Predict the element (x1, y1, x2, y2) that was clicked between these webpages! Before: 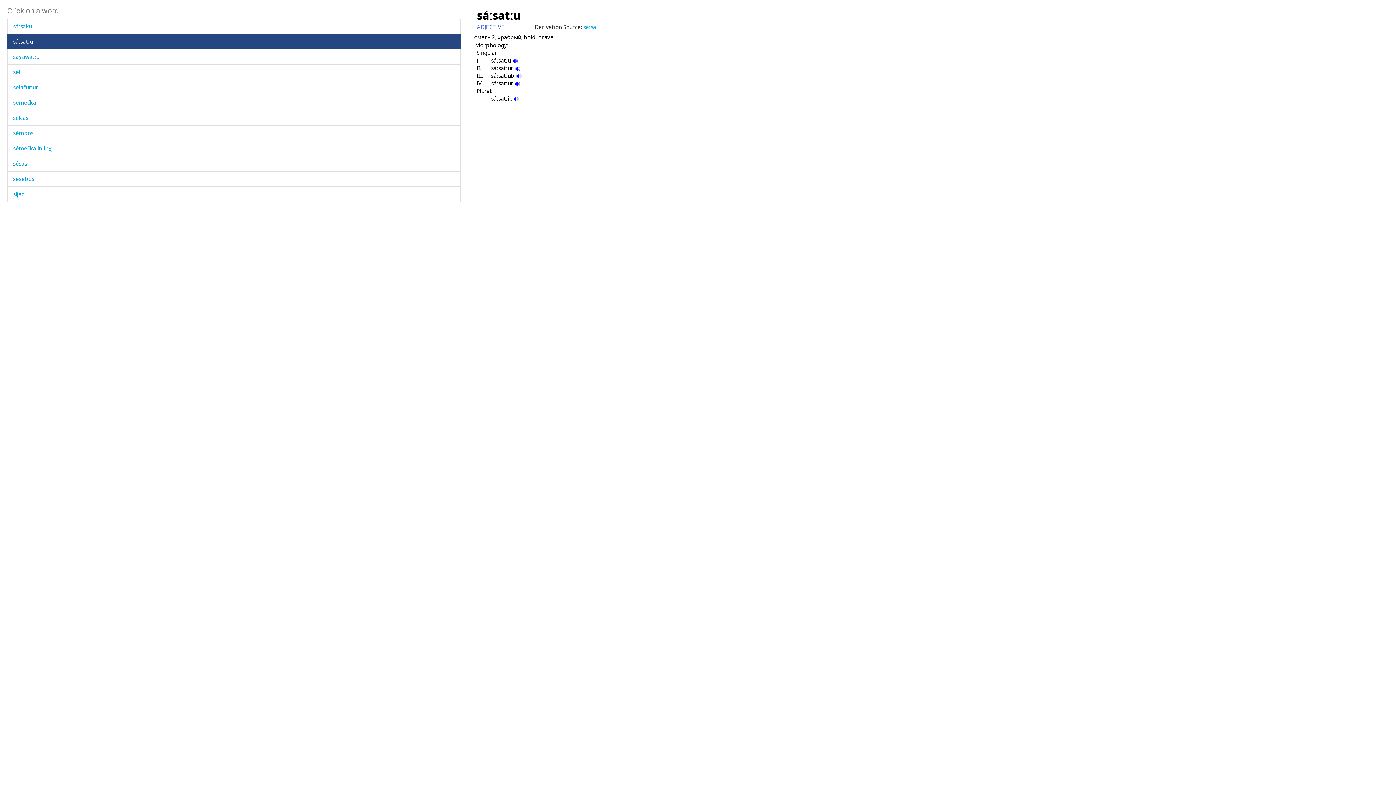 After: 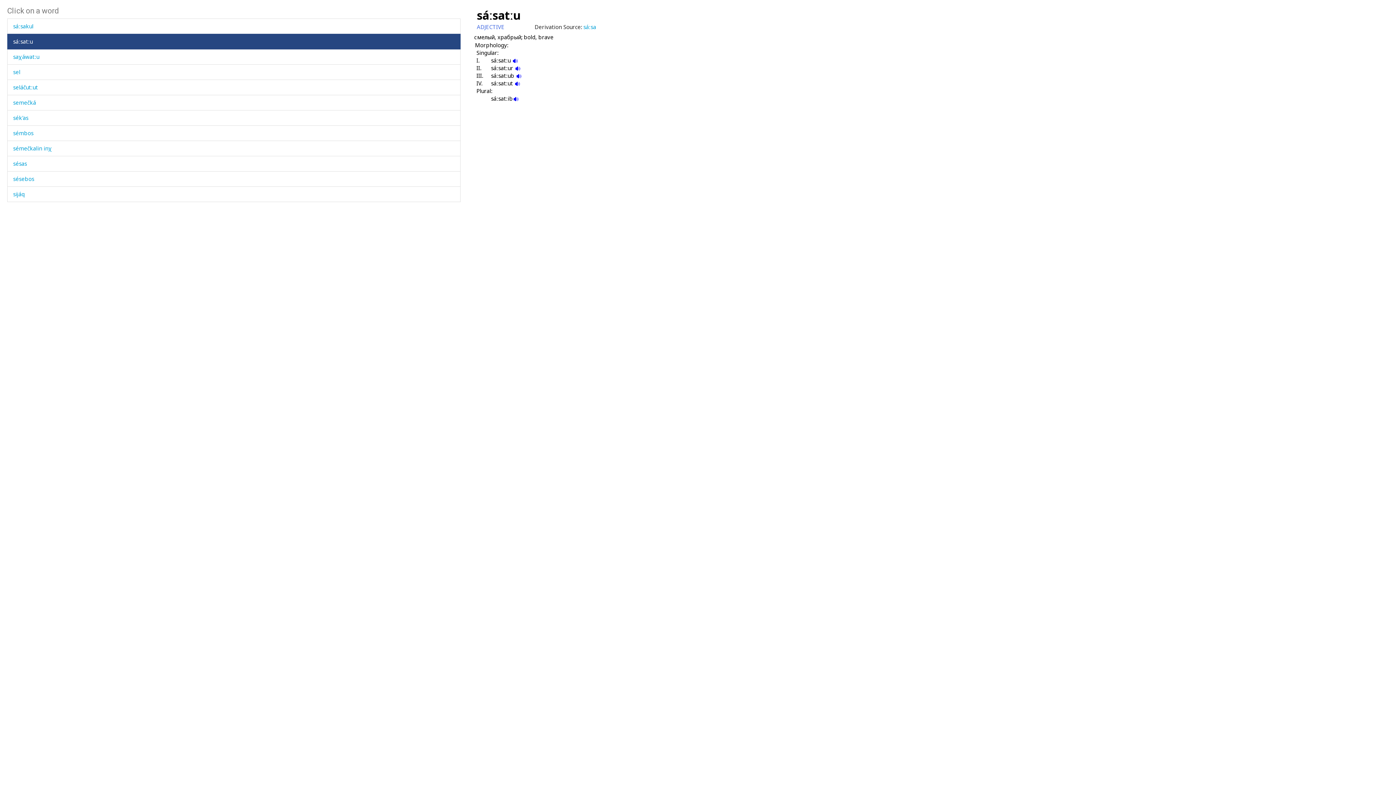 Action: bbox: (13, 37, 32, 45) label: sáːsatːu